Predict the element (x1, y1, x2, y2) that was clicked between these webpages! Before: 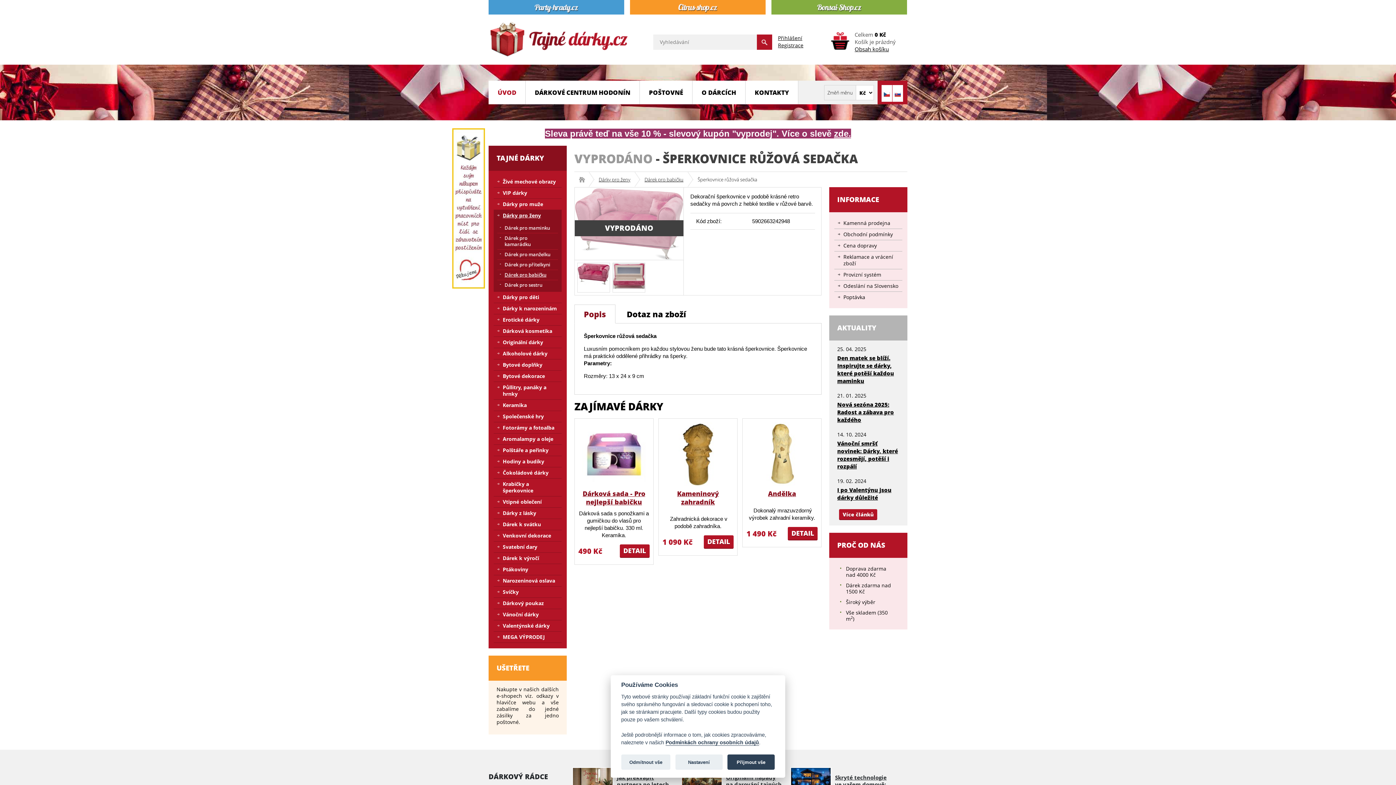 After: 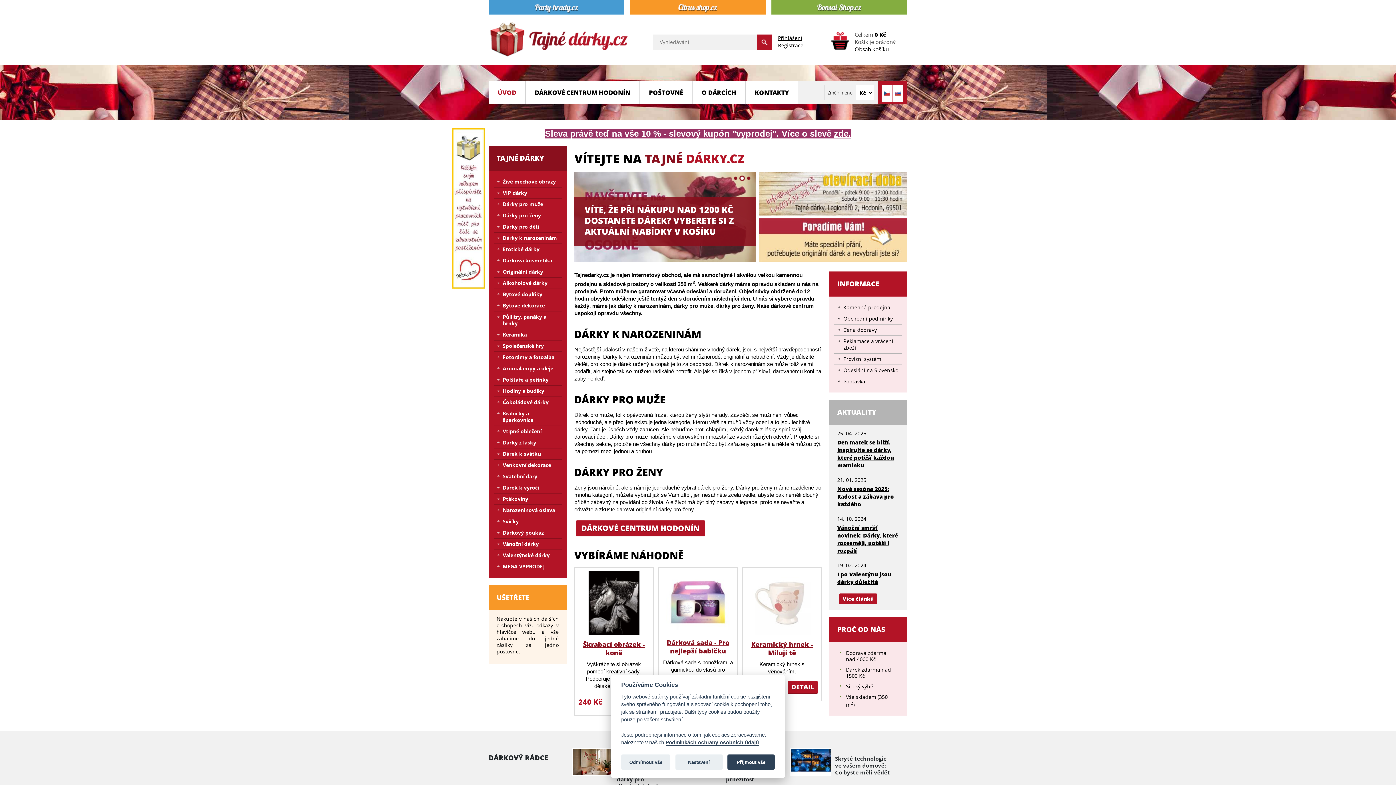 Action: bbox: (488, 80, 525, 104) label: ÚVOD